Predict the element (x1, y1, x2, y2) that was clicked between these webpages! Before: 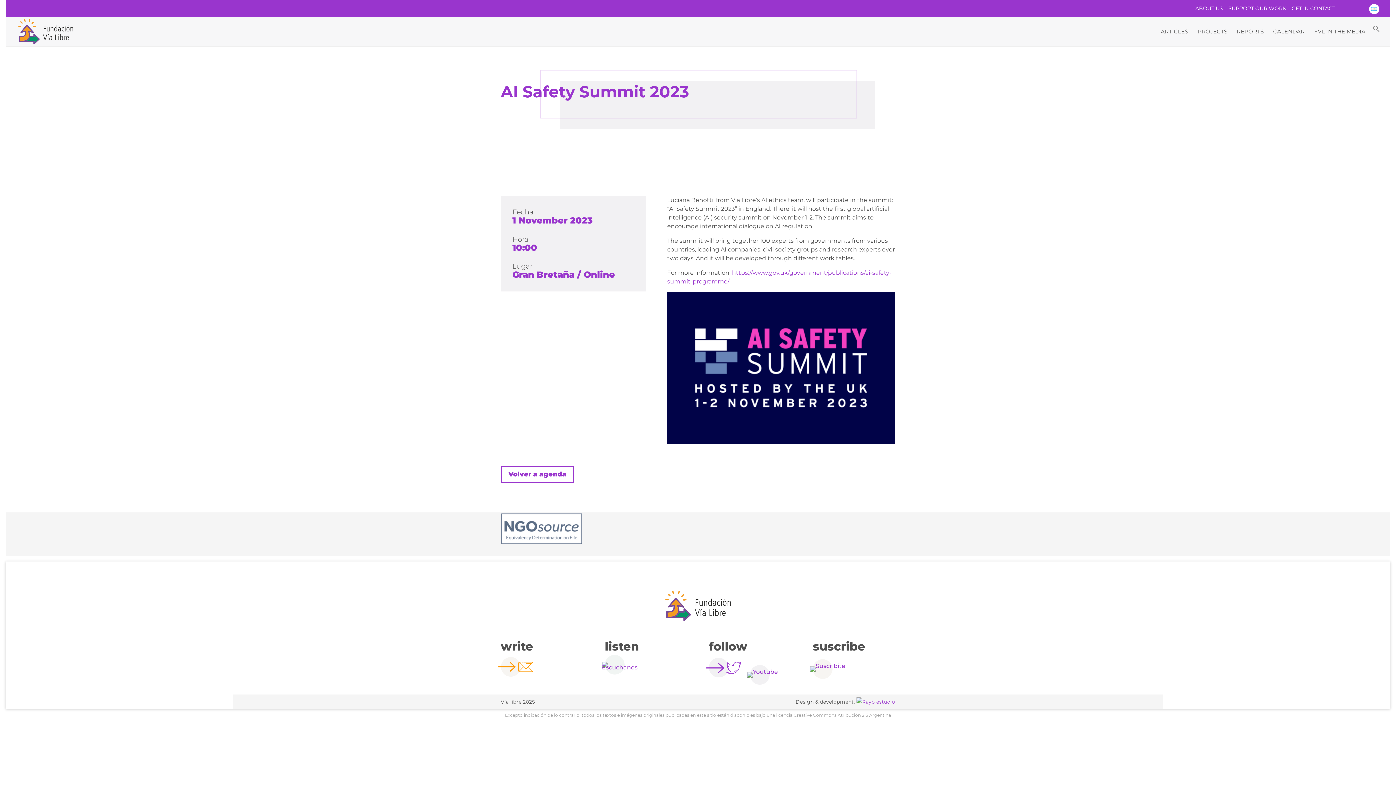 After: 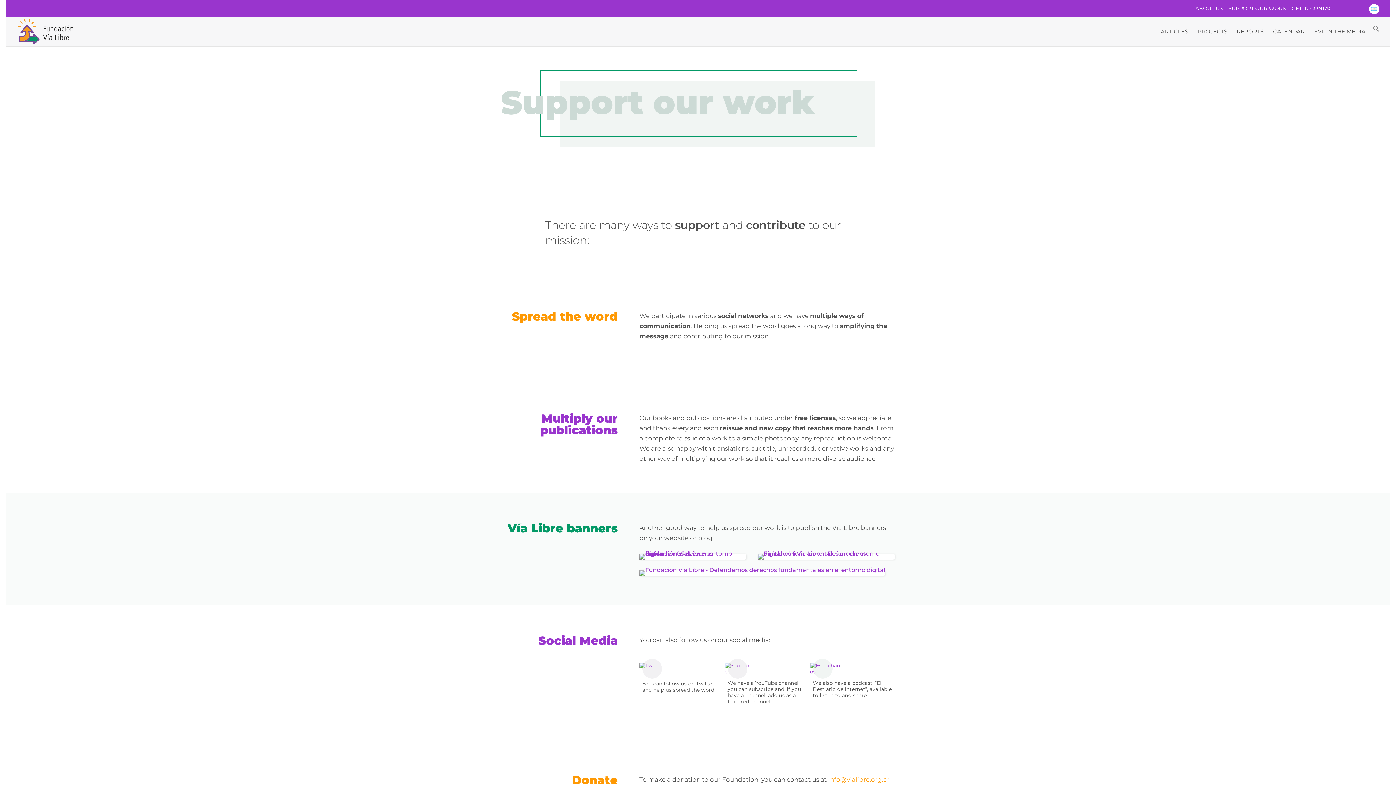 Action: bbox: (1228, 5, 1286, 14) label: SUPPORT OUR WORK